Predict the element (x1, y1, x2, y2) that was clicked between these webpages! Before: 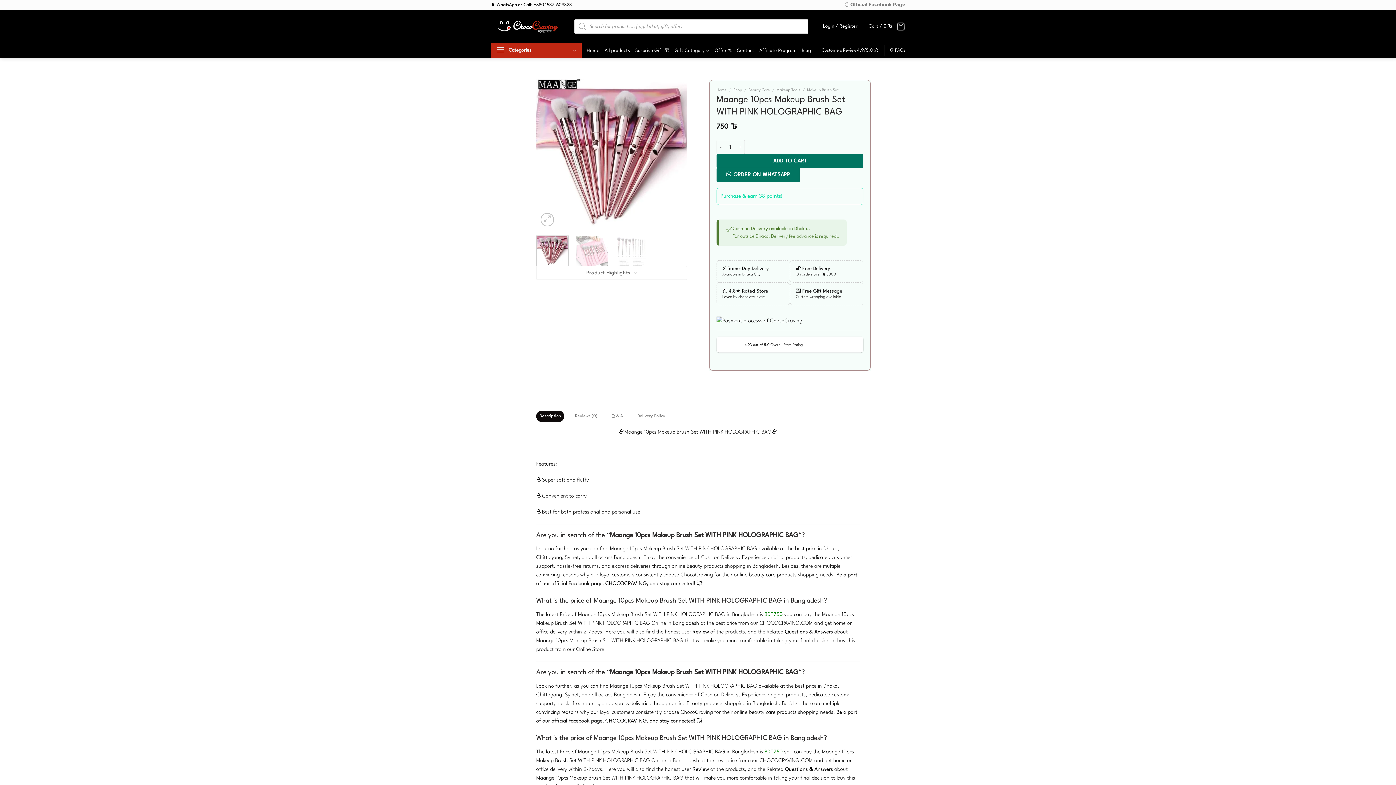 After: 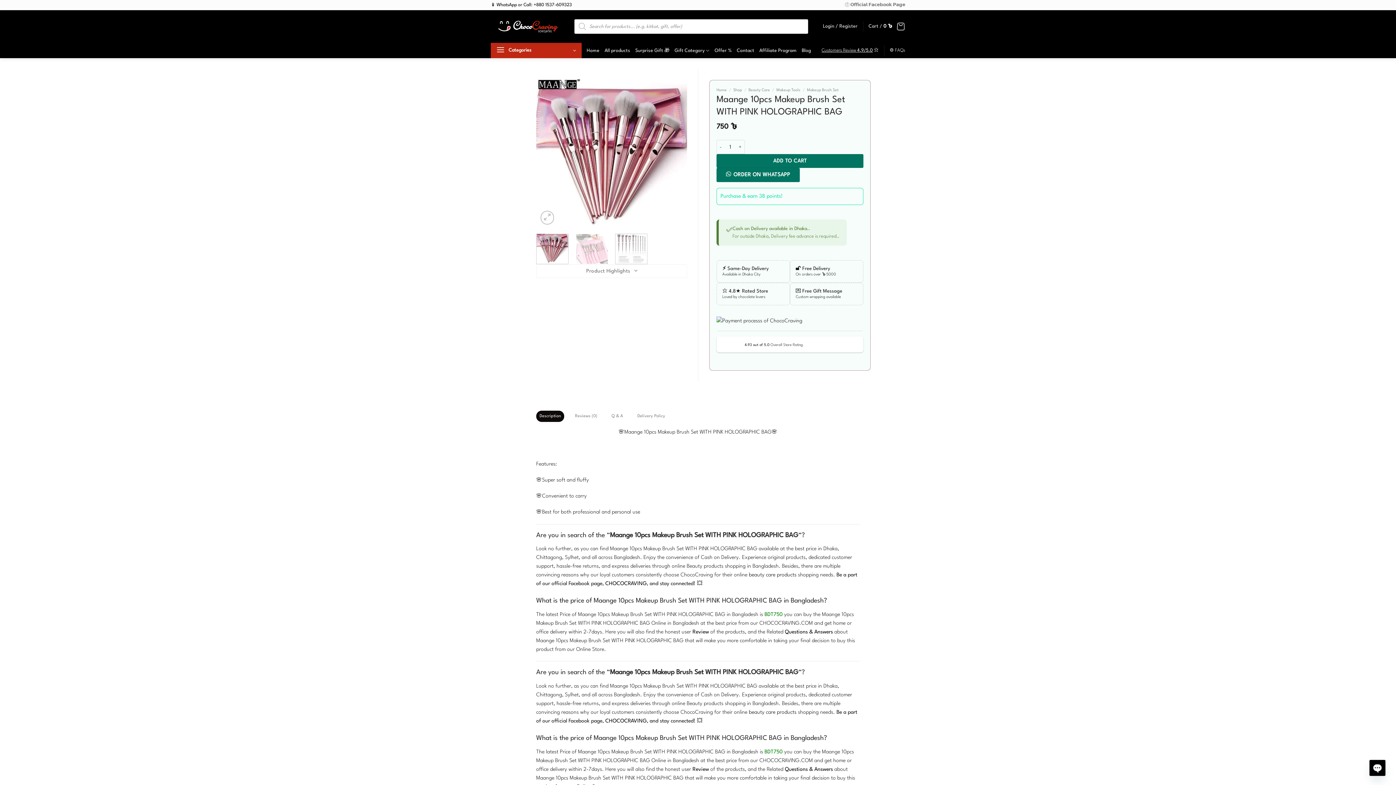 Action: bbox: (615, 235, 647, 266)